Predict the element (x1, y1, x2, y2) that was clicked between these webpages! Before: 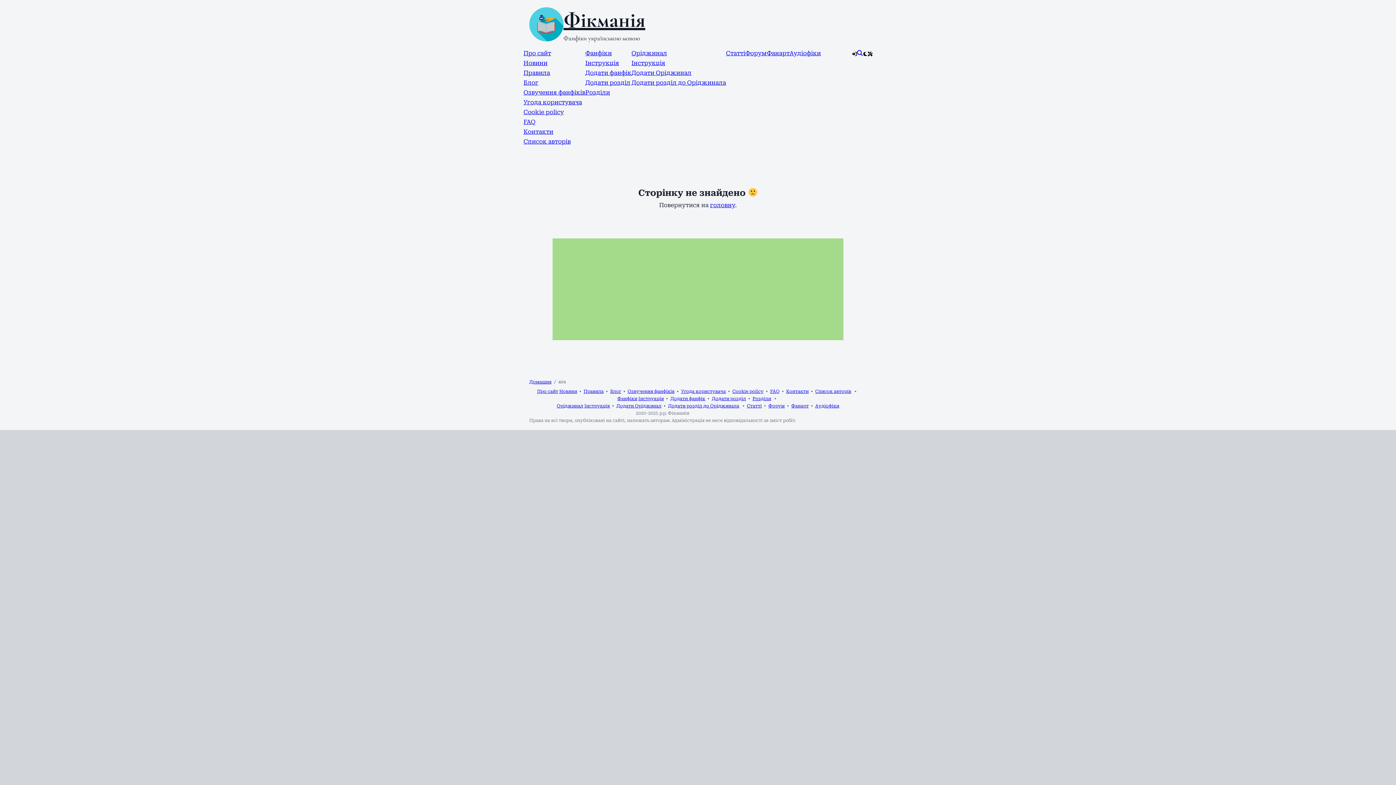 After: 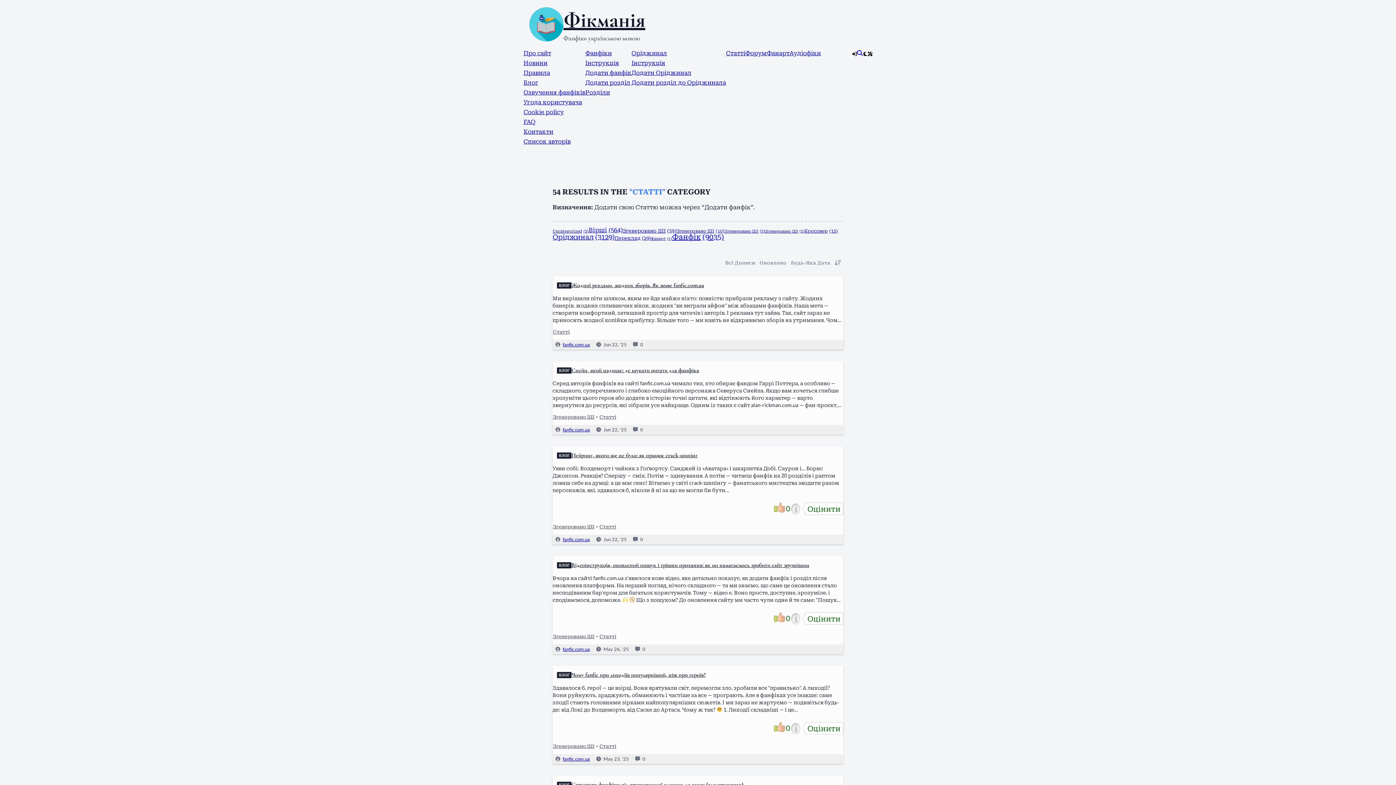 Action: label: Статті bbox: (747, 403, 762, 408)